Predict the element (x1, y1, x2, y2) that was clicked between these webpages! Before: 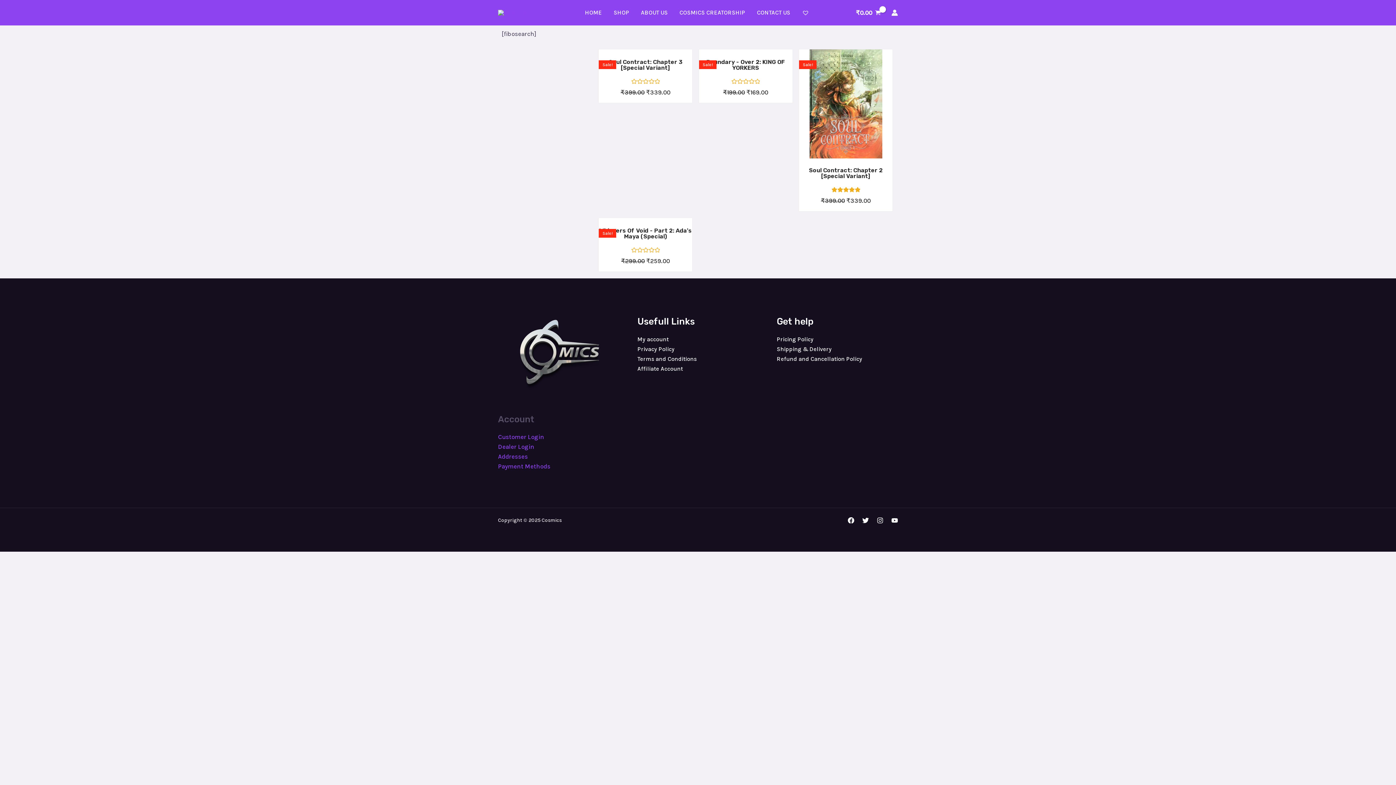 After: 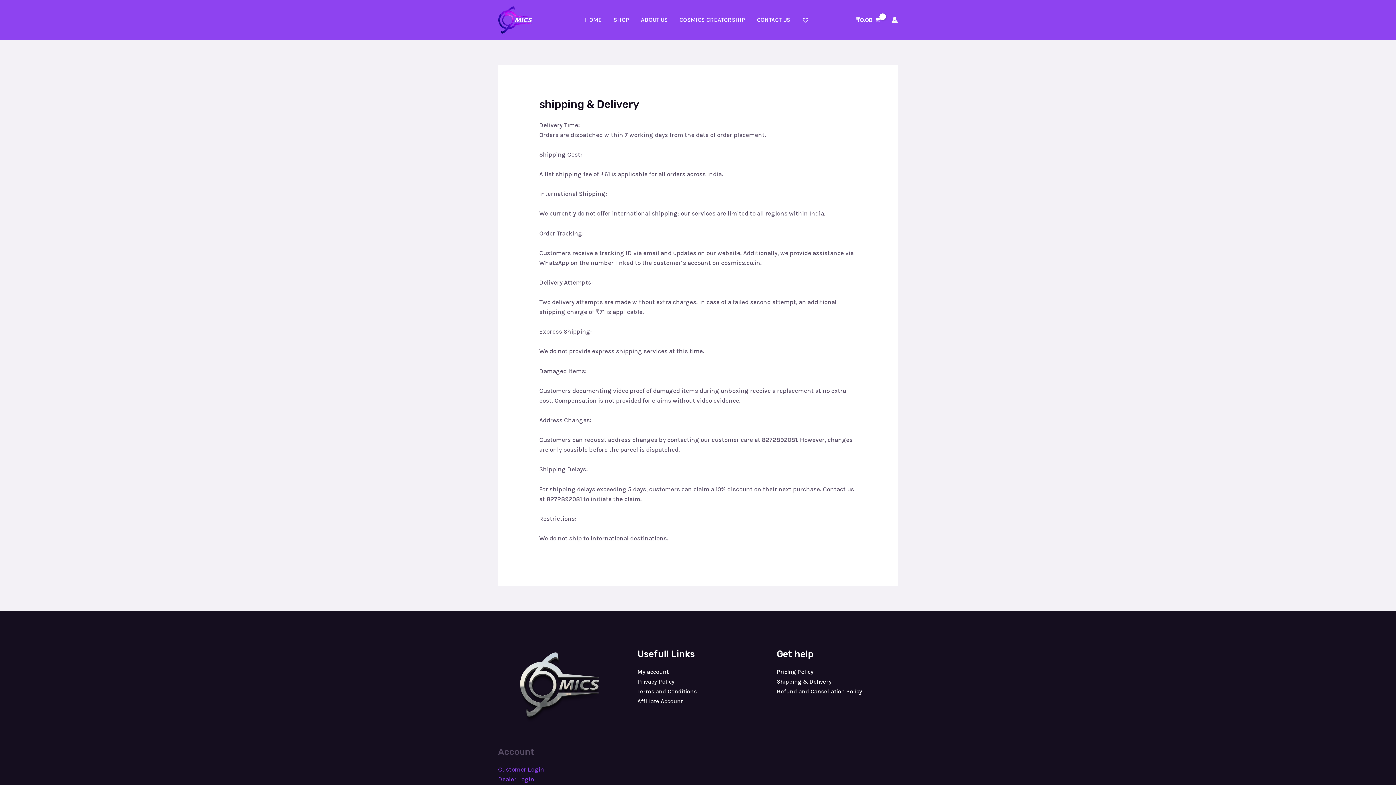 Action: bbox: (776, 345, 831, 352) label: Shipping & Delivery